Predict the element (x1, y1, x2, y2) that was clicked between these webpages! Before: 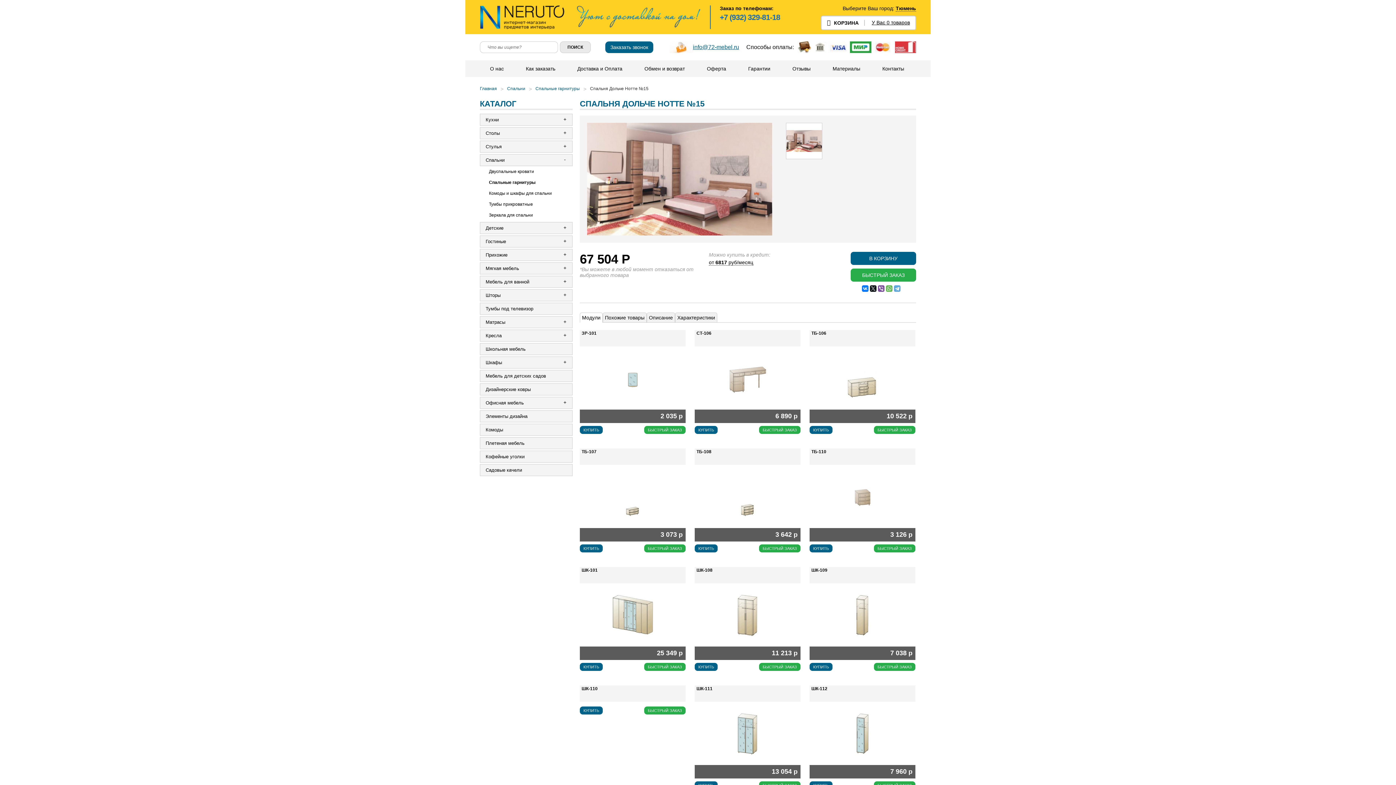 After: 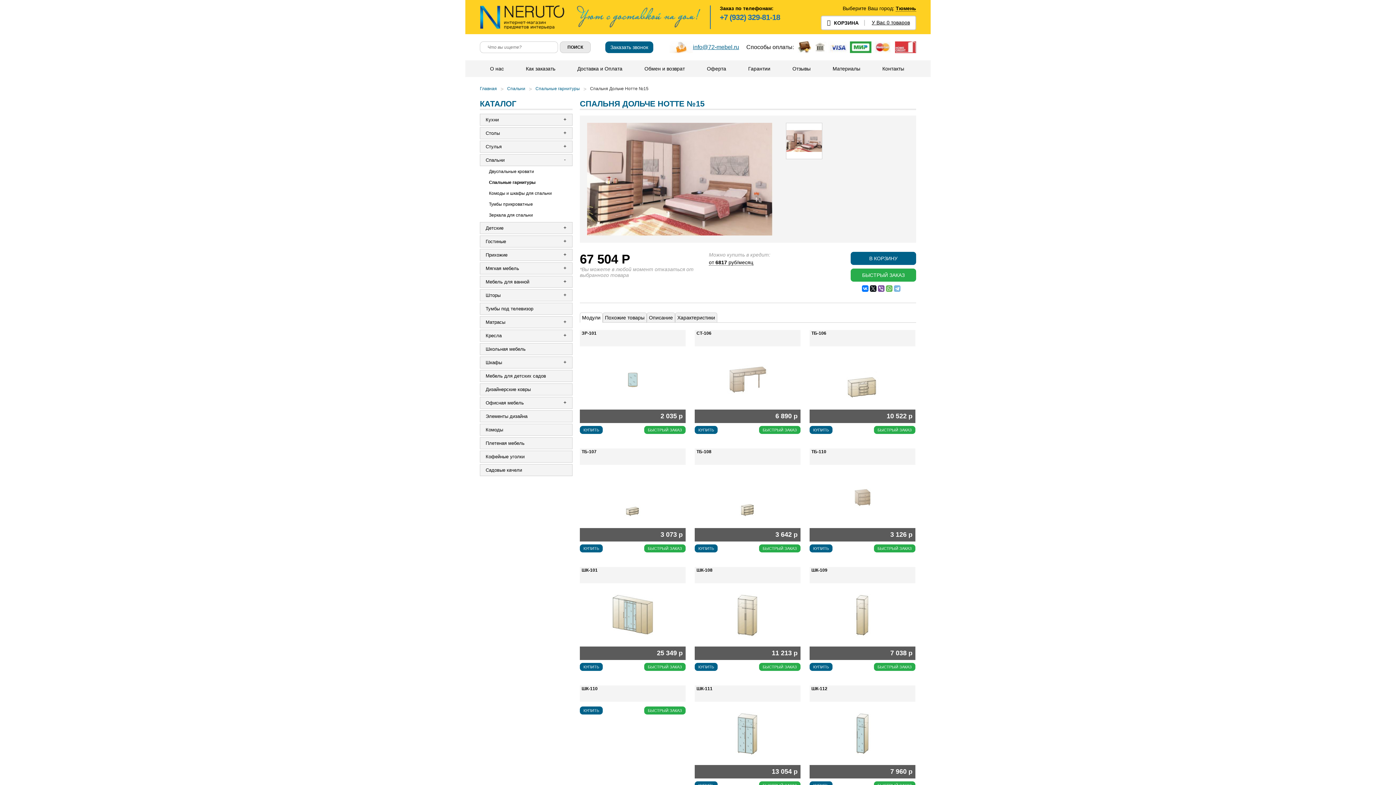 Action: bbox: (894, 285, 900, 292)